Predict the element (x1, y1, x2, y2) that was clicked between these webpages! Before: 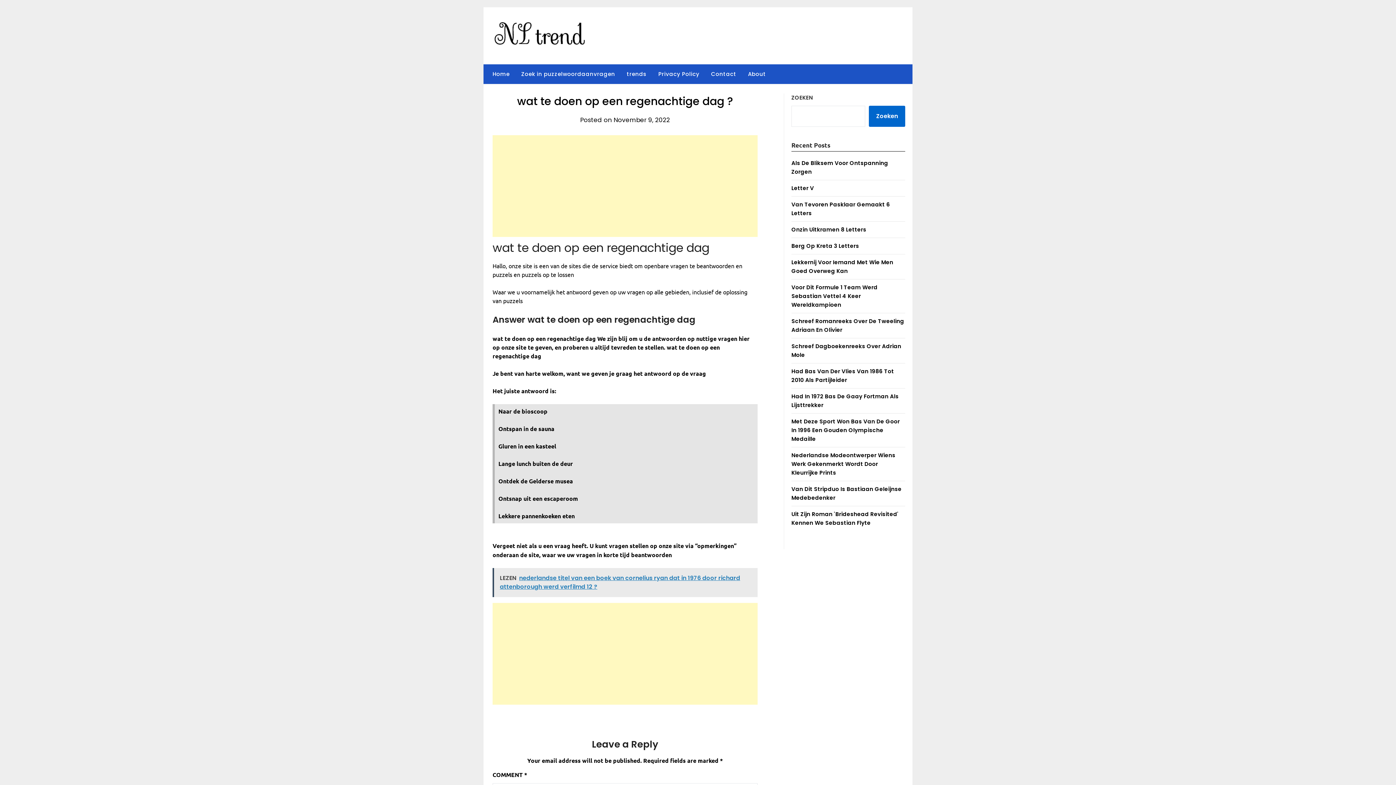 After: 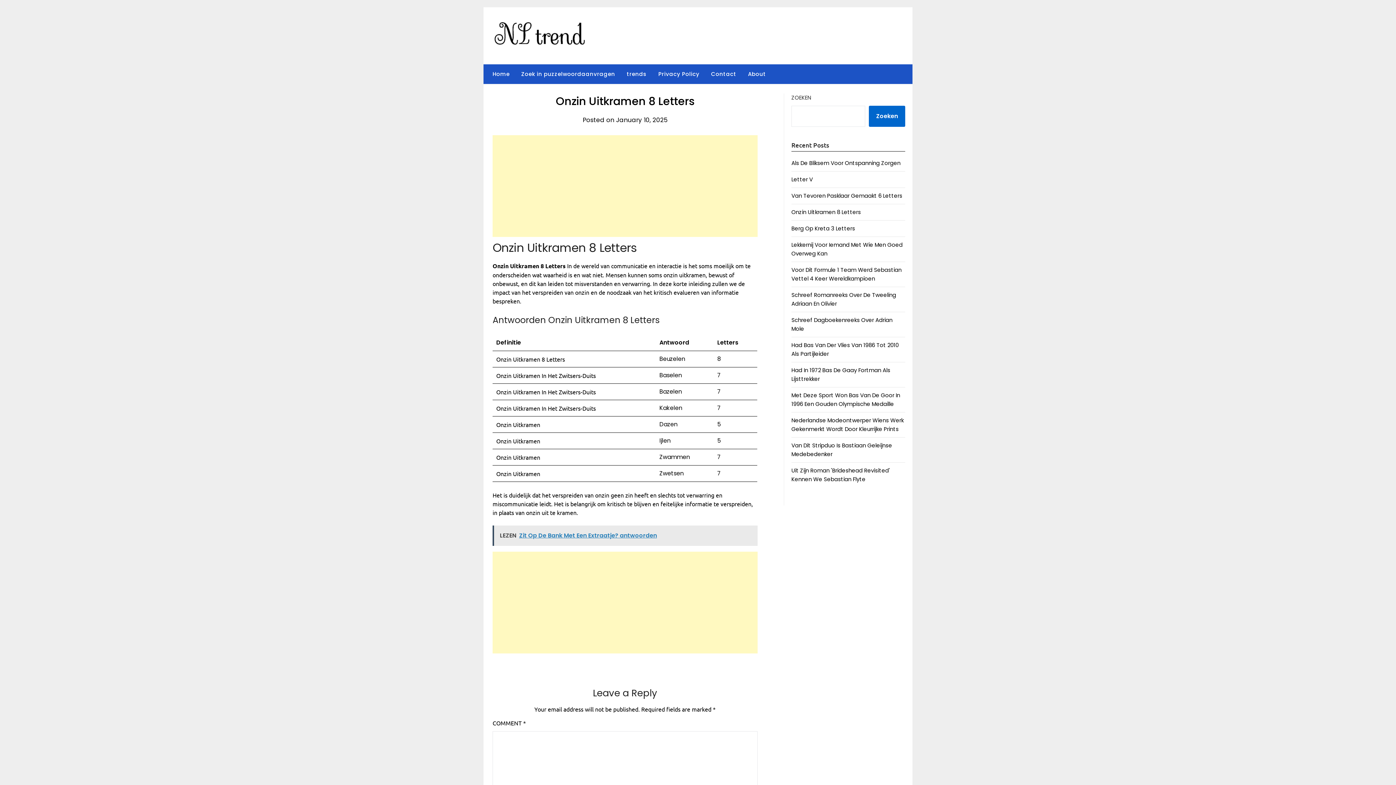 Action: label: Onzin Uitkramen 8 Letters bbox: (791, 225, 866, 233)